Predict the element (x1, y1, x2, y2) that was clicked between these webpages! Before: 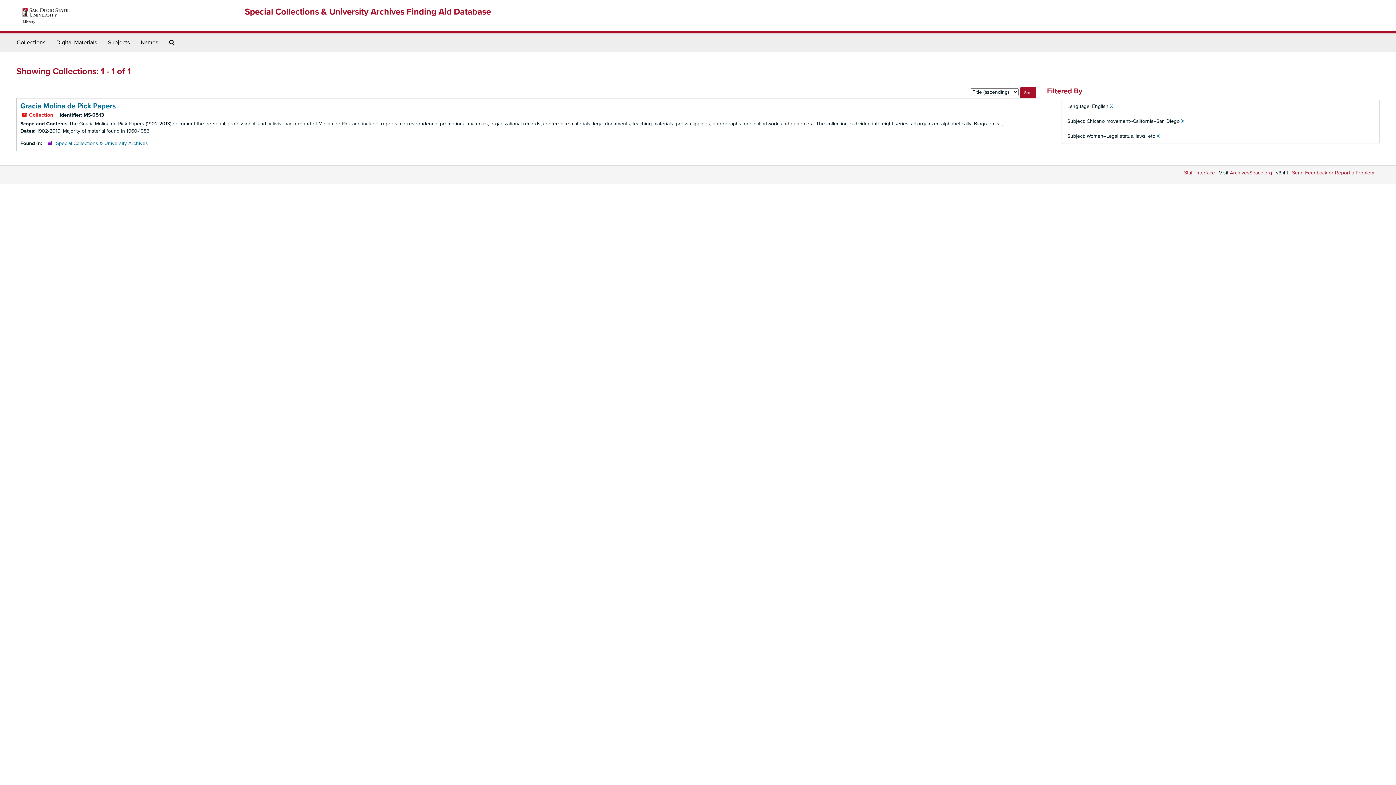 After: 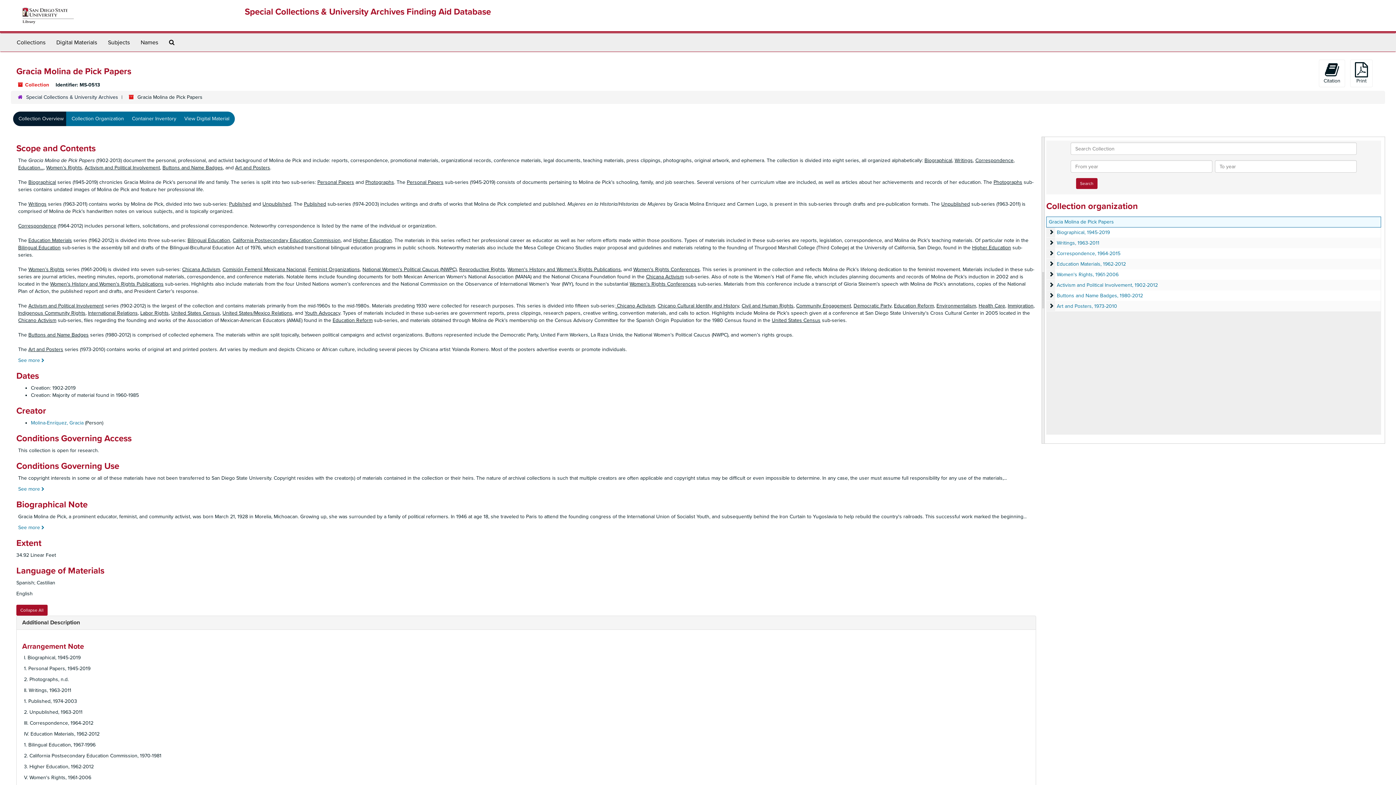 Action: label: Gracia Molina de Pick Papers bbox: (20, 101, 116, 110)